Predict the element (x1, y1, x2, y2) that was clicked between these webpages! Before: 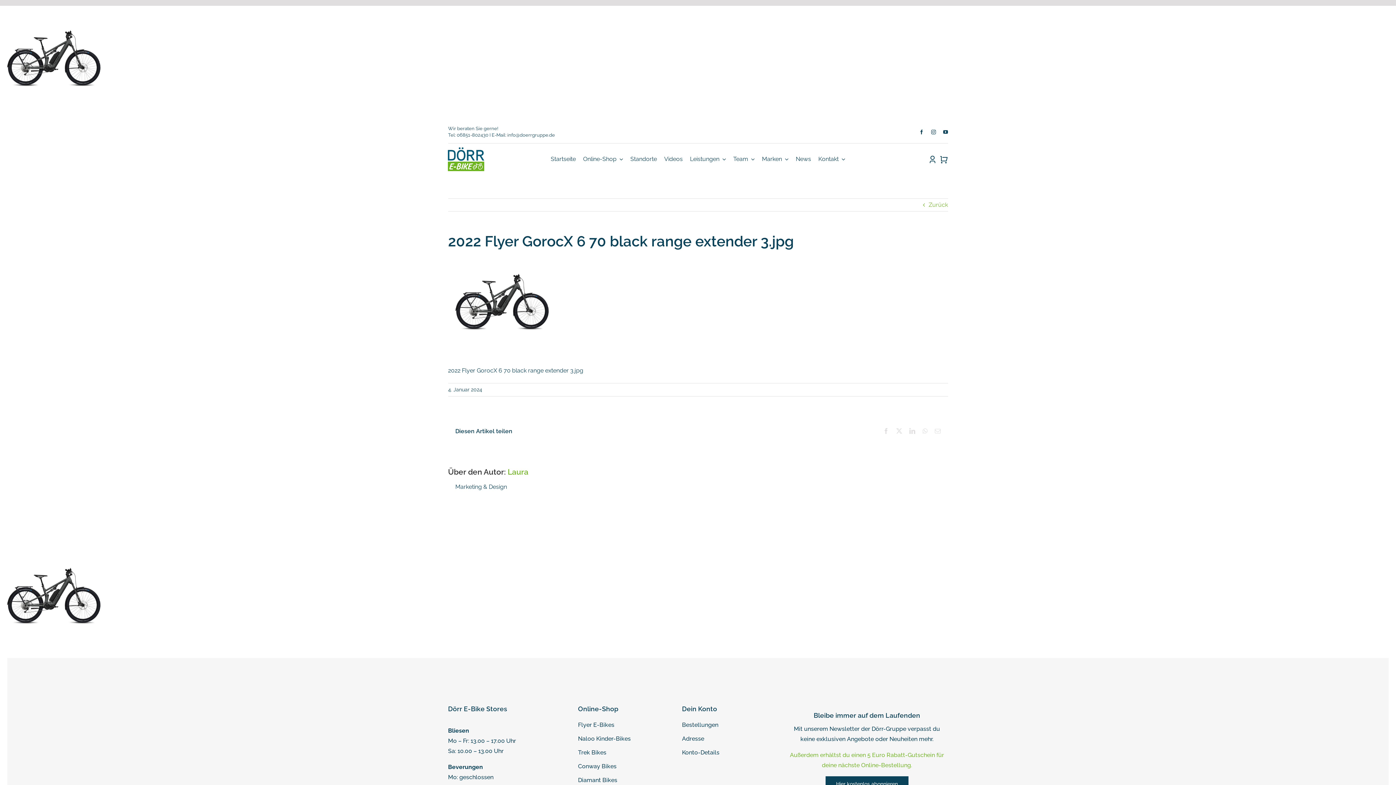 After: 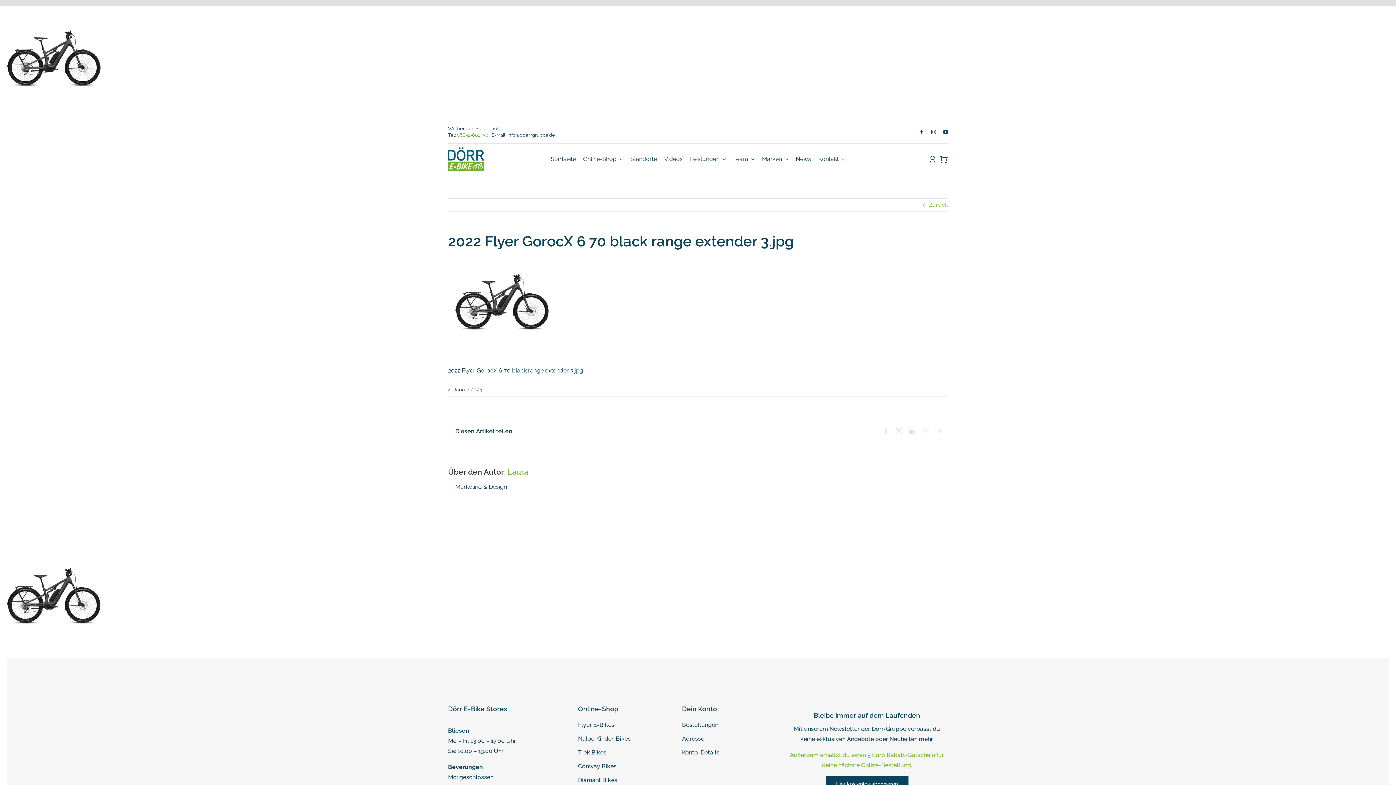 Action: label: 06851-802430 bbox: (456, 132, 488, 137)